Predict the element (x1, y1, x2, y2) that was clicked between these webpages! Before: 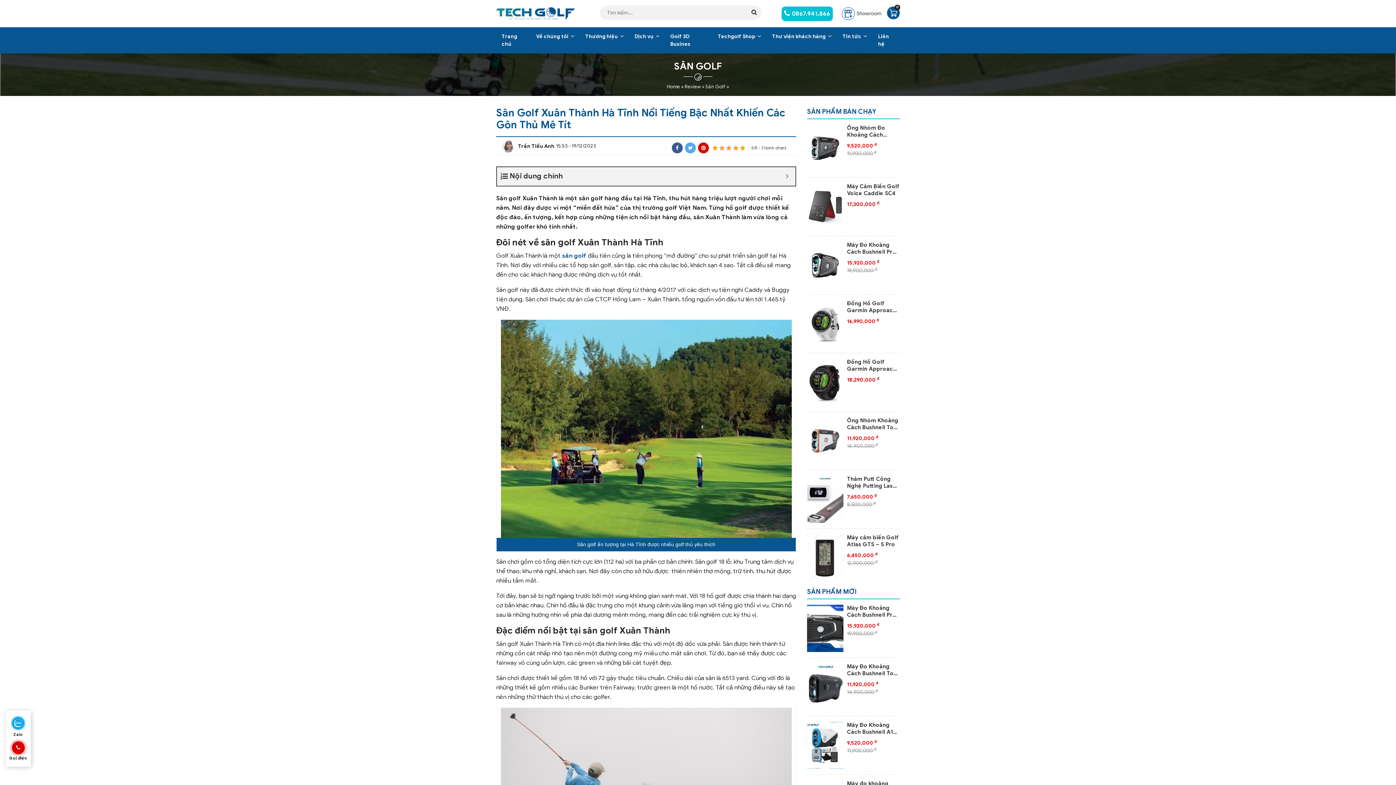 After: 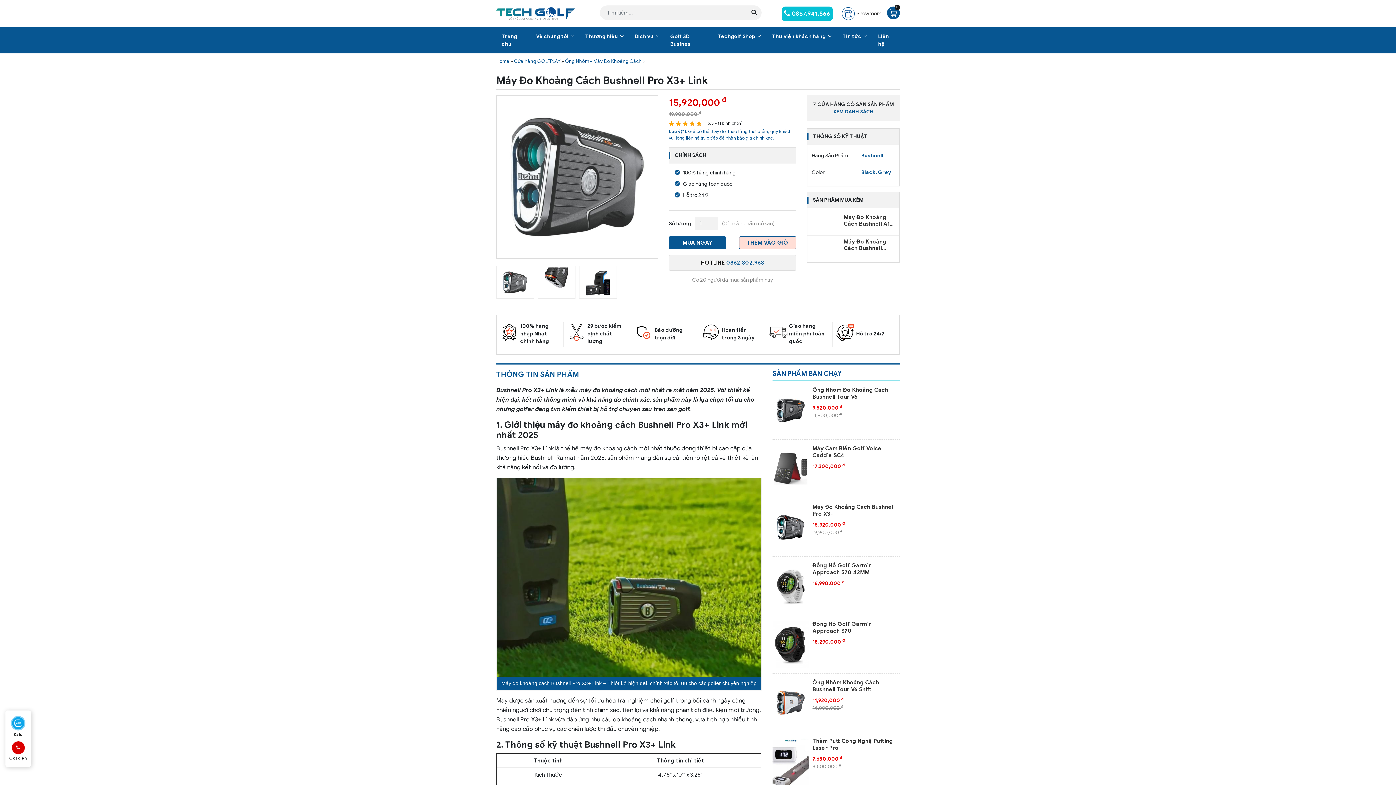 Action: bbox: (807, 605, 843, 652)